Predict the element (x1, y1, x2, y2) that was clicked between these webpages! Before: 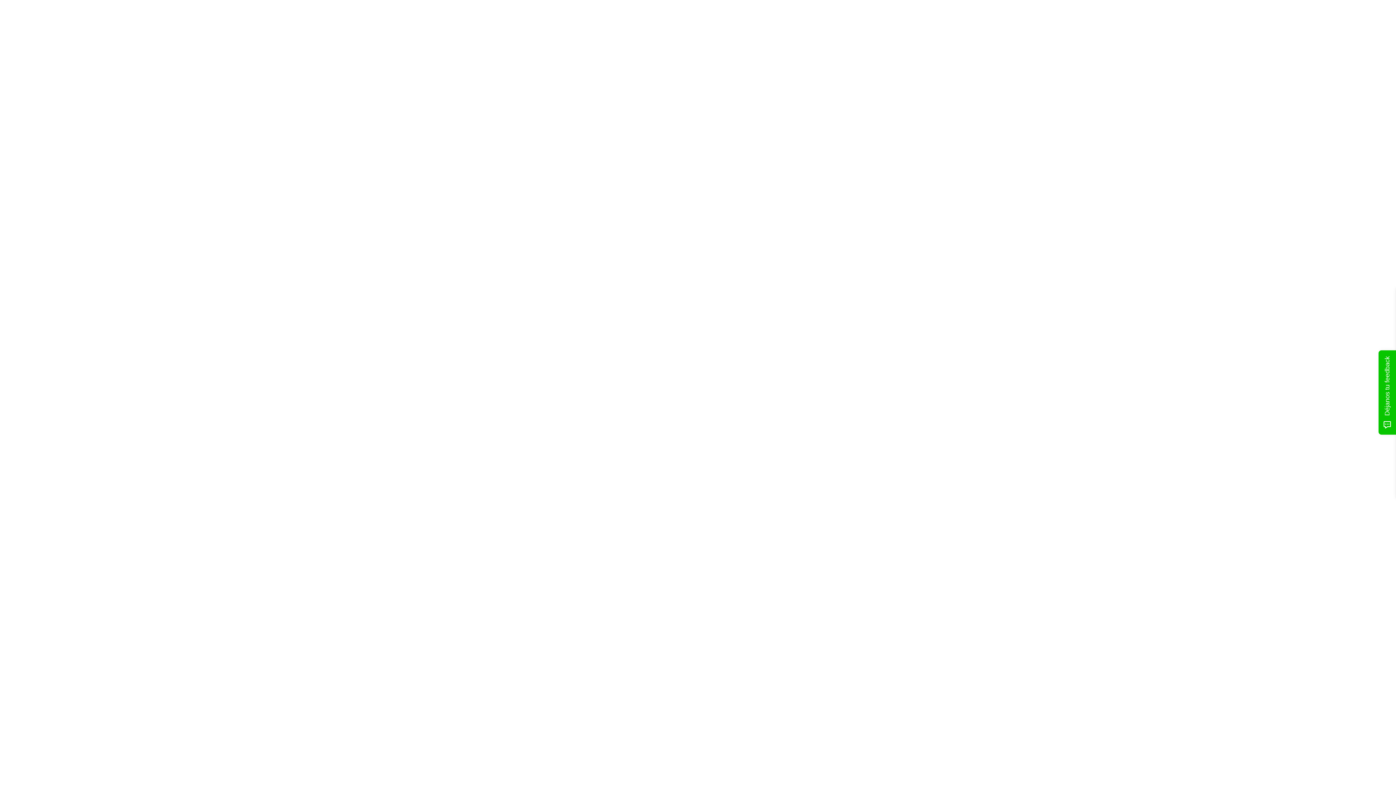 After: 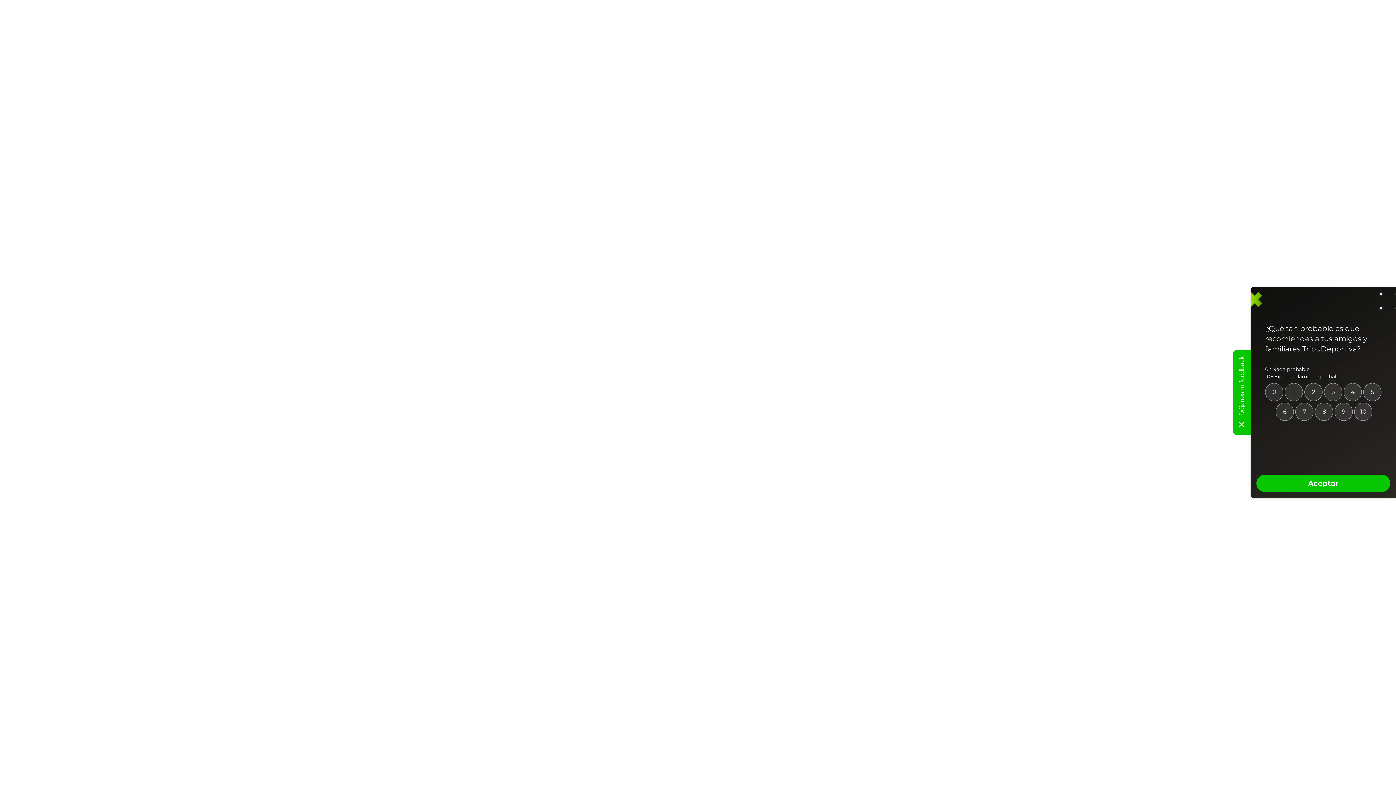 Action: label: Déjanos tu feedback bbox: (1378, 350, 1396, 434)